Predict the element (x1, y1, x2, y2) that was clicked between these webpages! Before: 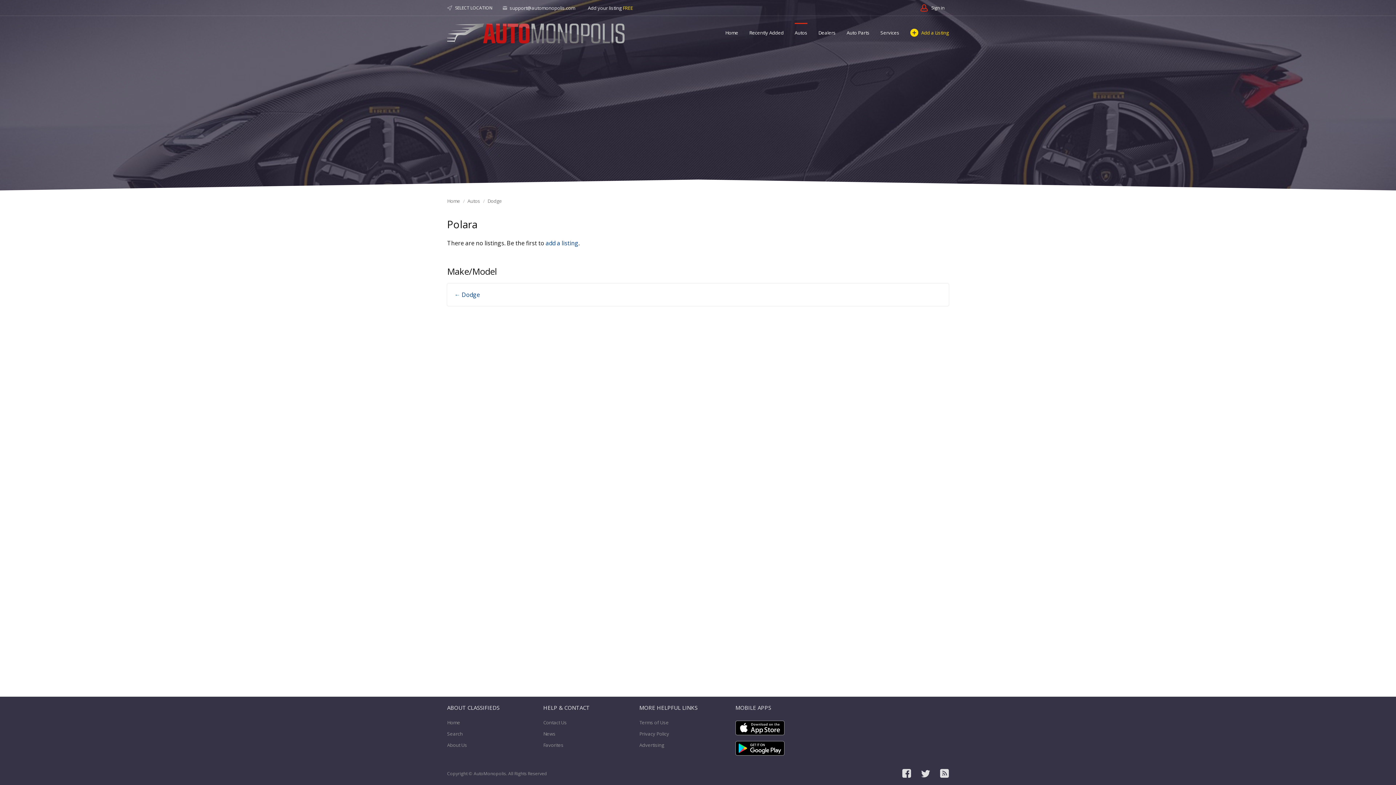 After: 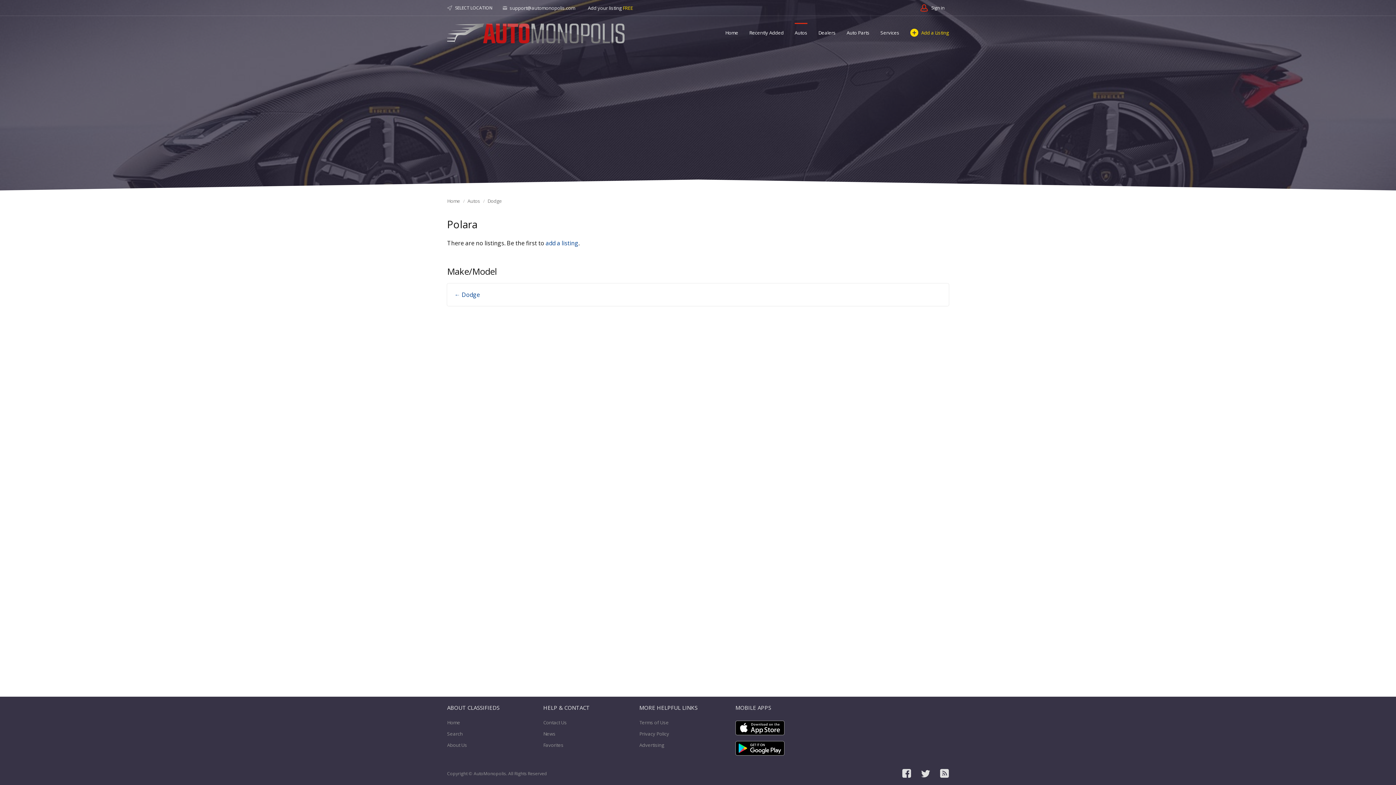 Action: bbox: (735, 741, 784, 756)